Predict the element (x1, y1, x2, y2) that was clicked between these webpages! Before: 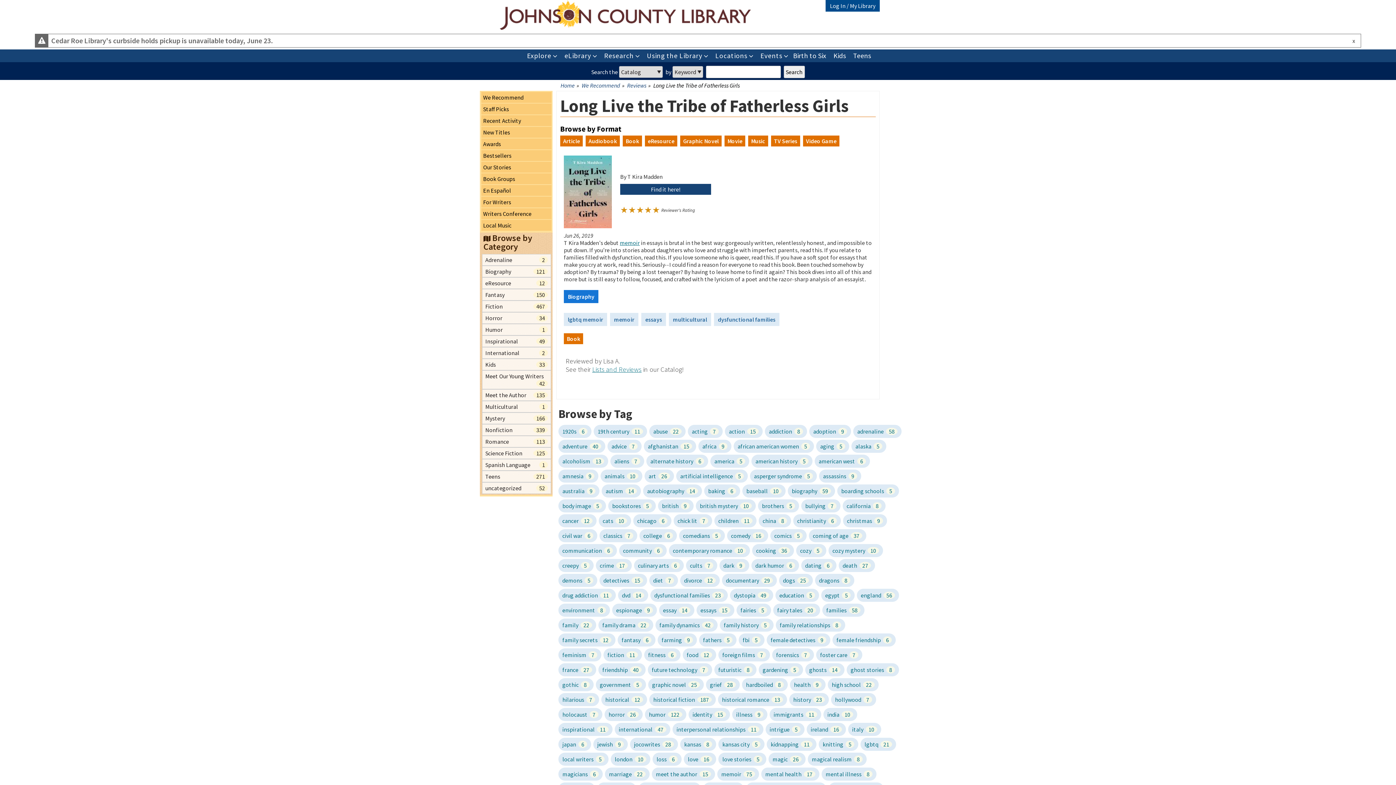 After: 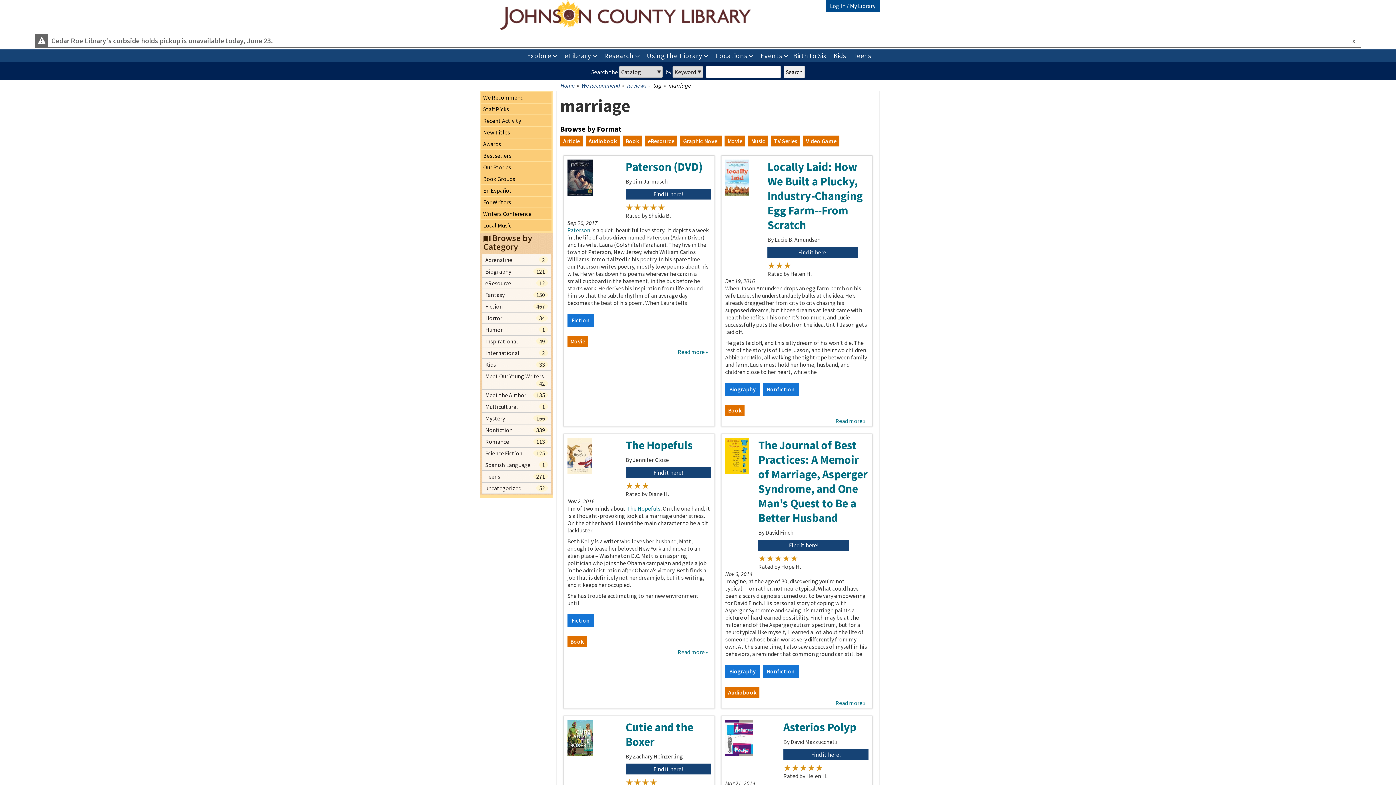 Action: label: marriage 22 bbox: (605, 768, 649, 781)